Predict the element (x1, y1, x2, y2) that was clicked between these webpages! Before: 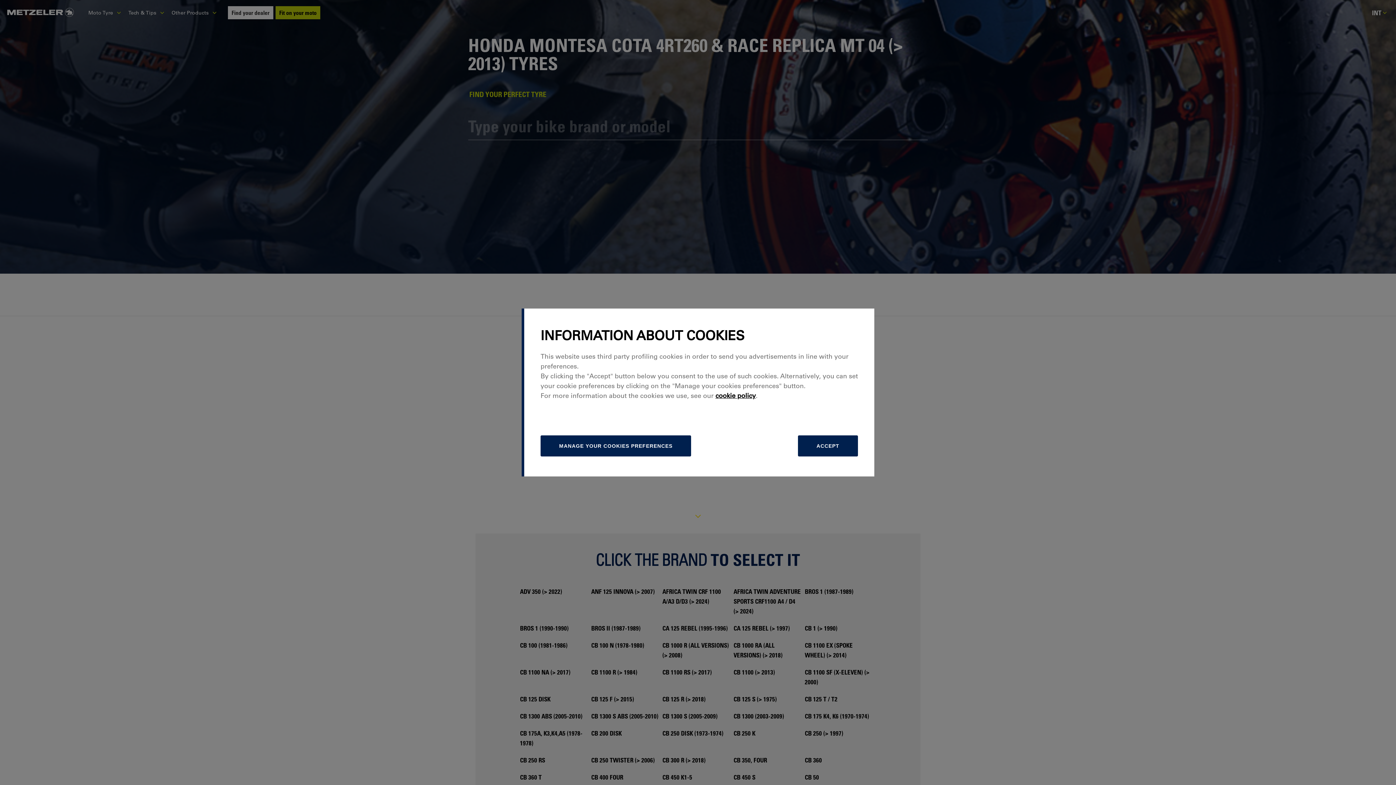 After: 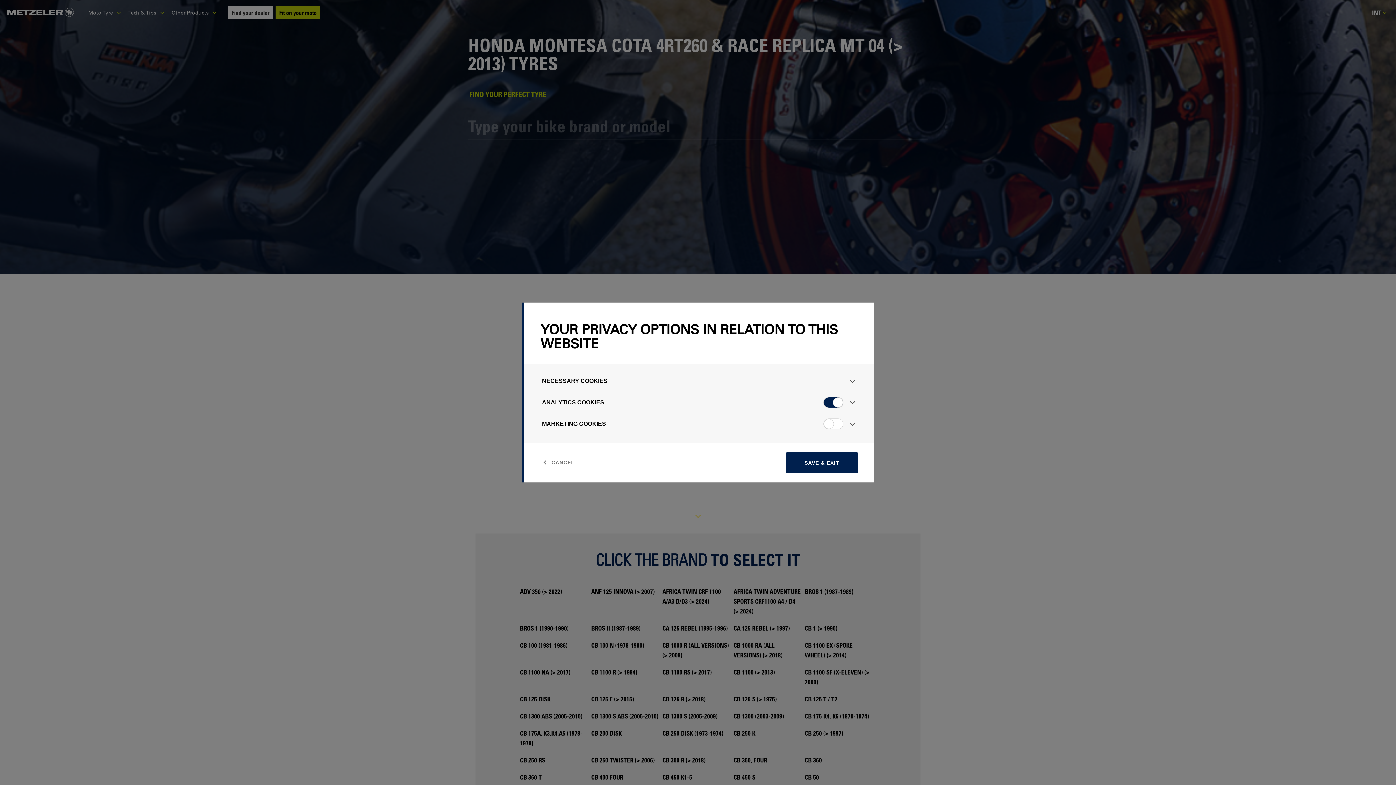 Action: bbox: (540, 435, 691, 456) label: manage